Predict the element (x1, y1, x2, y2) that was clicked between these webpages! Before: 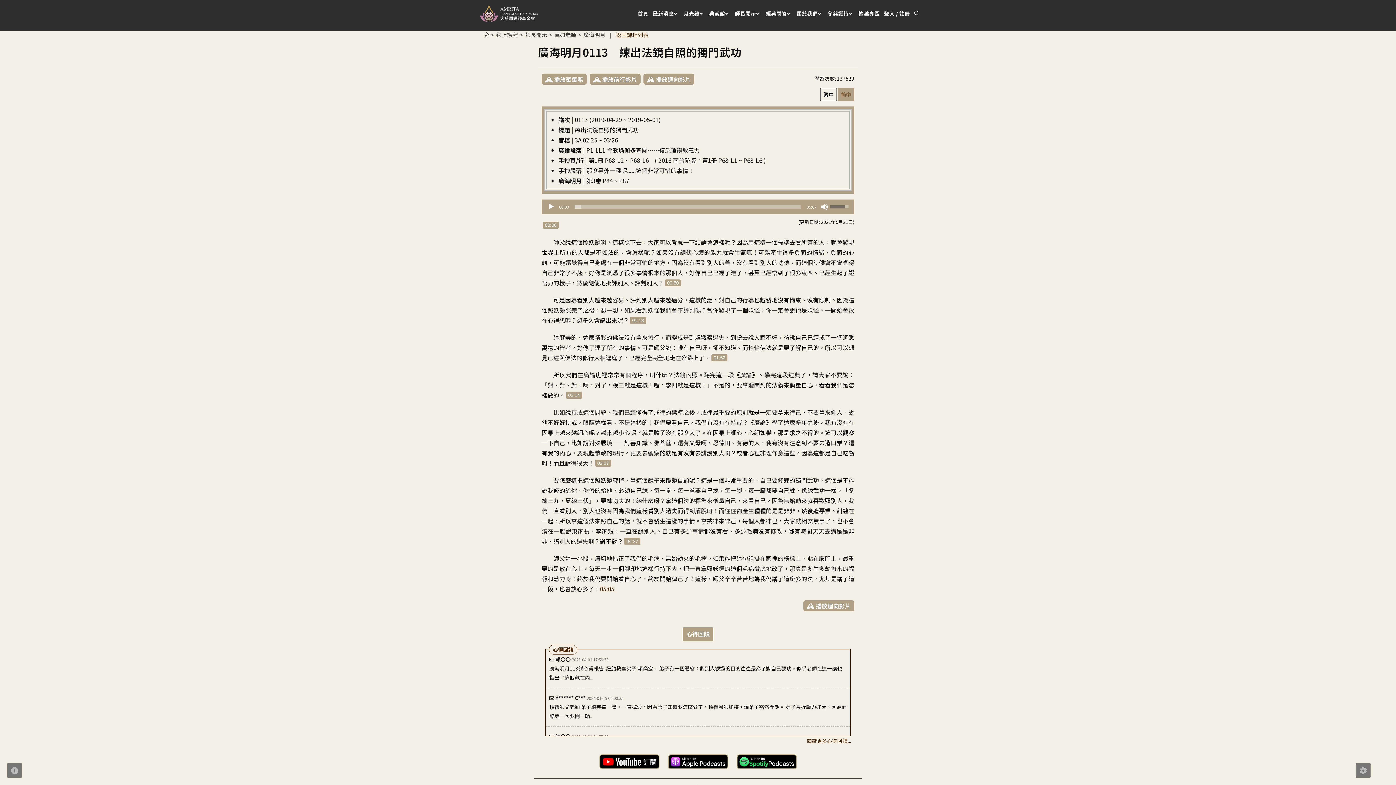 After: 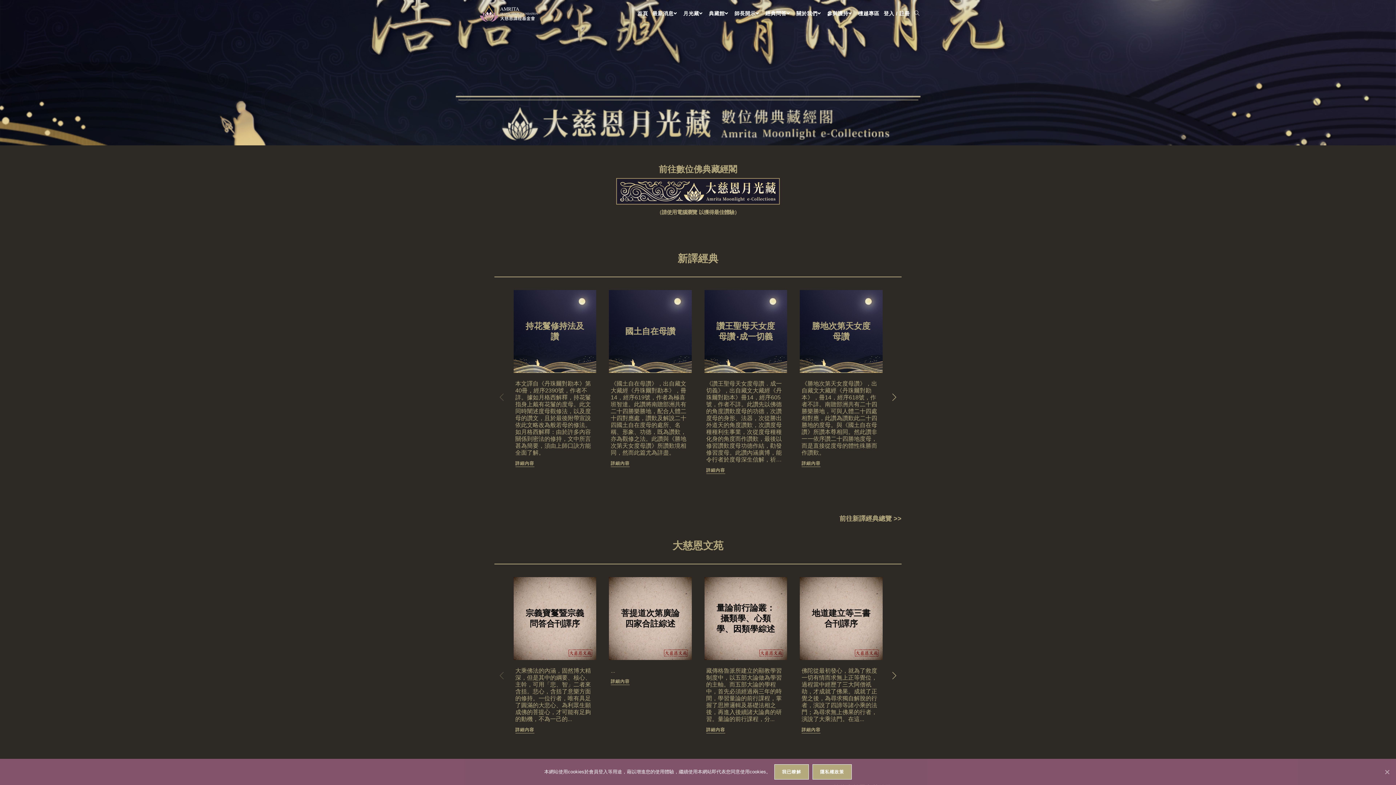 Action: bbox: (681, 0, 707, 26) label: 月光藏